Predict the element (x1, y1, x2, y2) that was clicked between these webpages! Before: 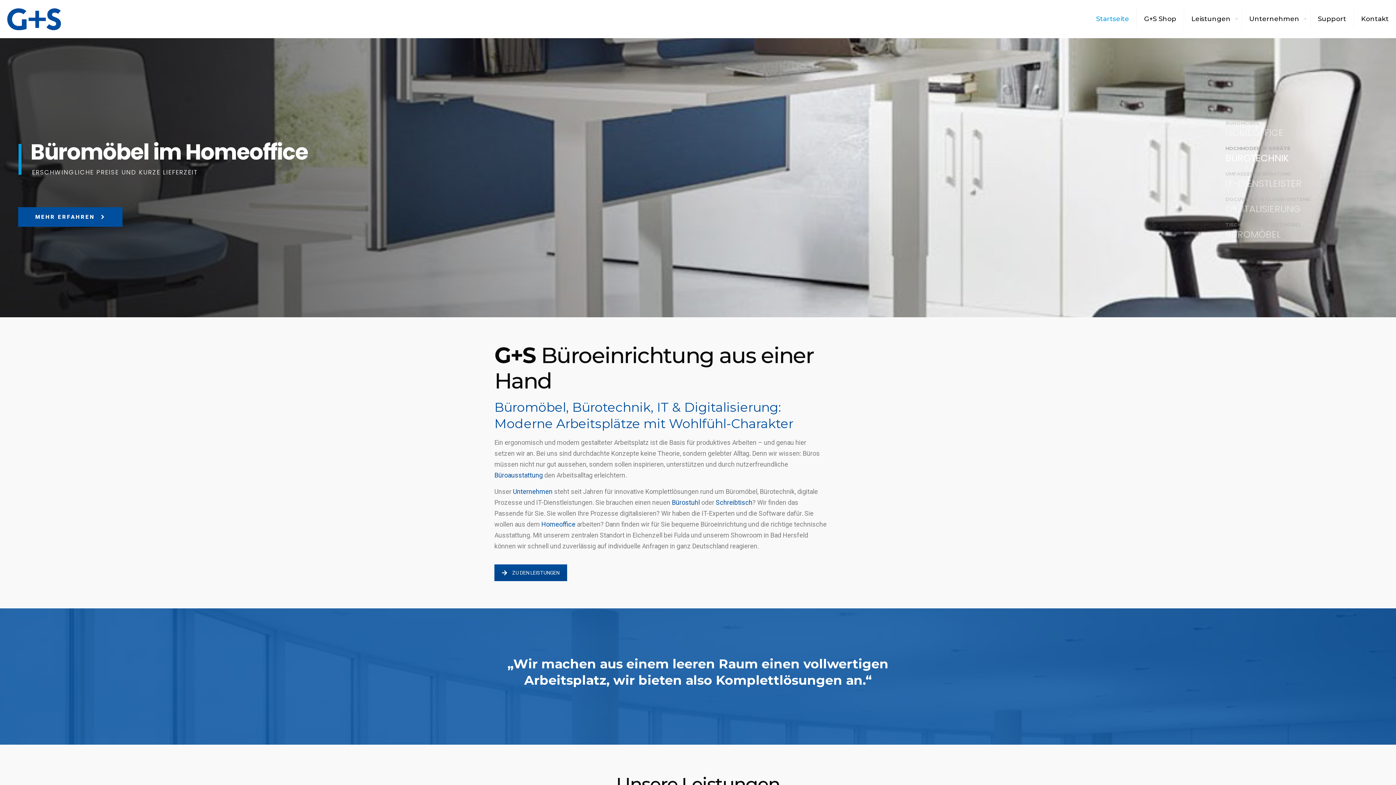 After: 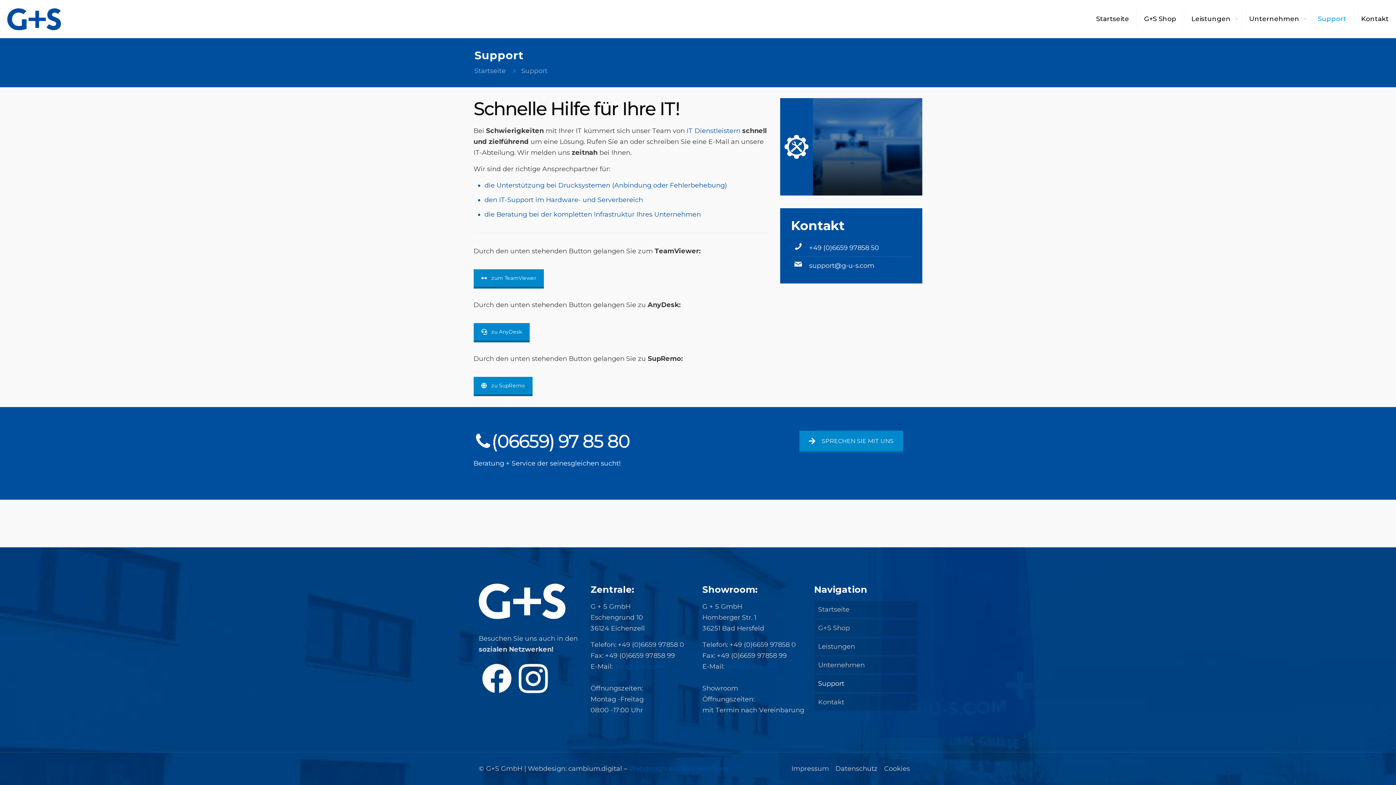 Action: bbox: (1310, 0, 1354, 37) label: Support